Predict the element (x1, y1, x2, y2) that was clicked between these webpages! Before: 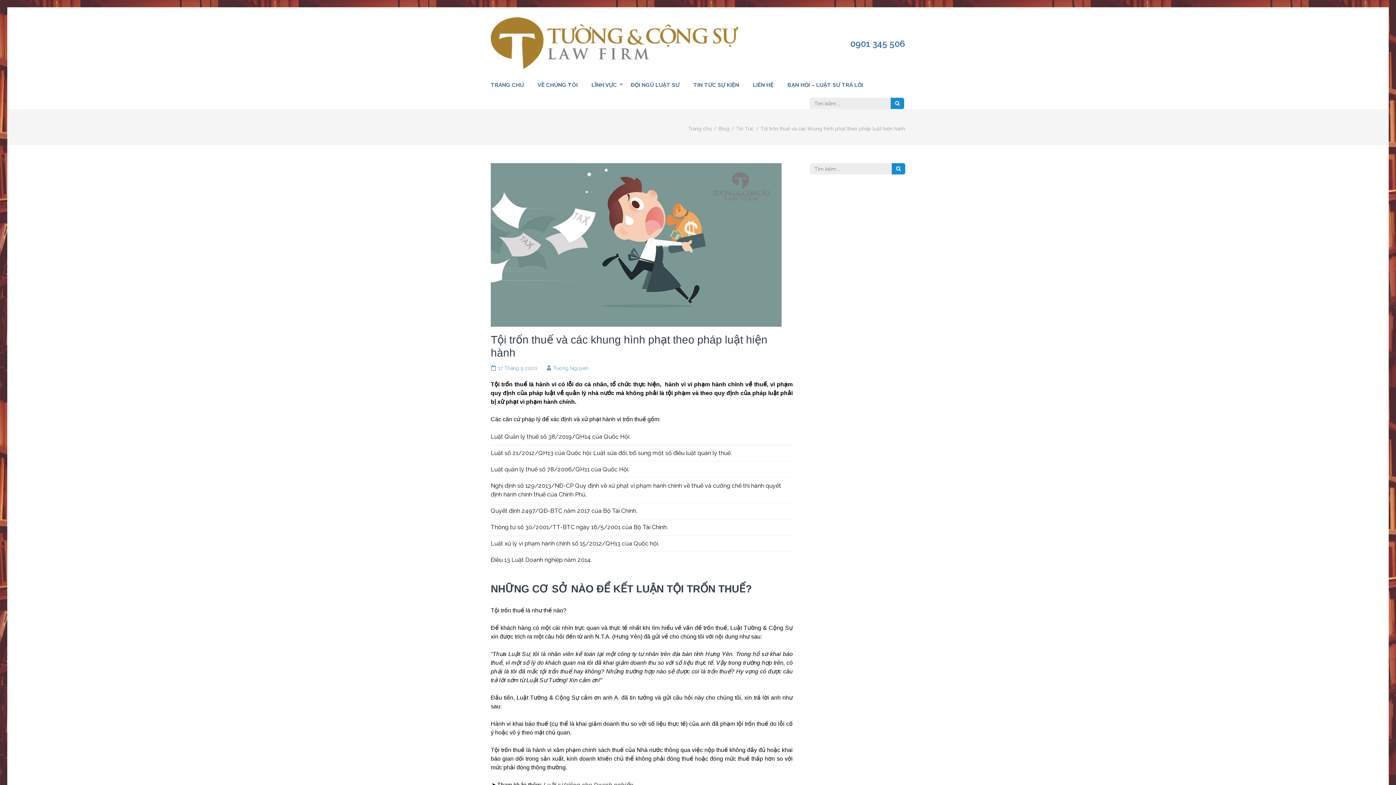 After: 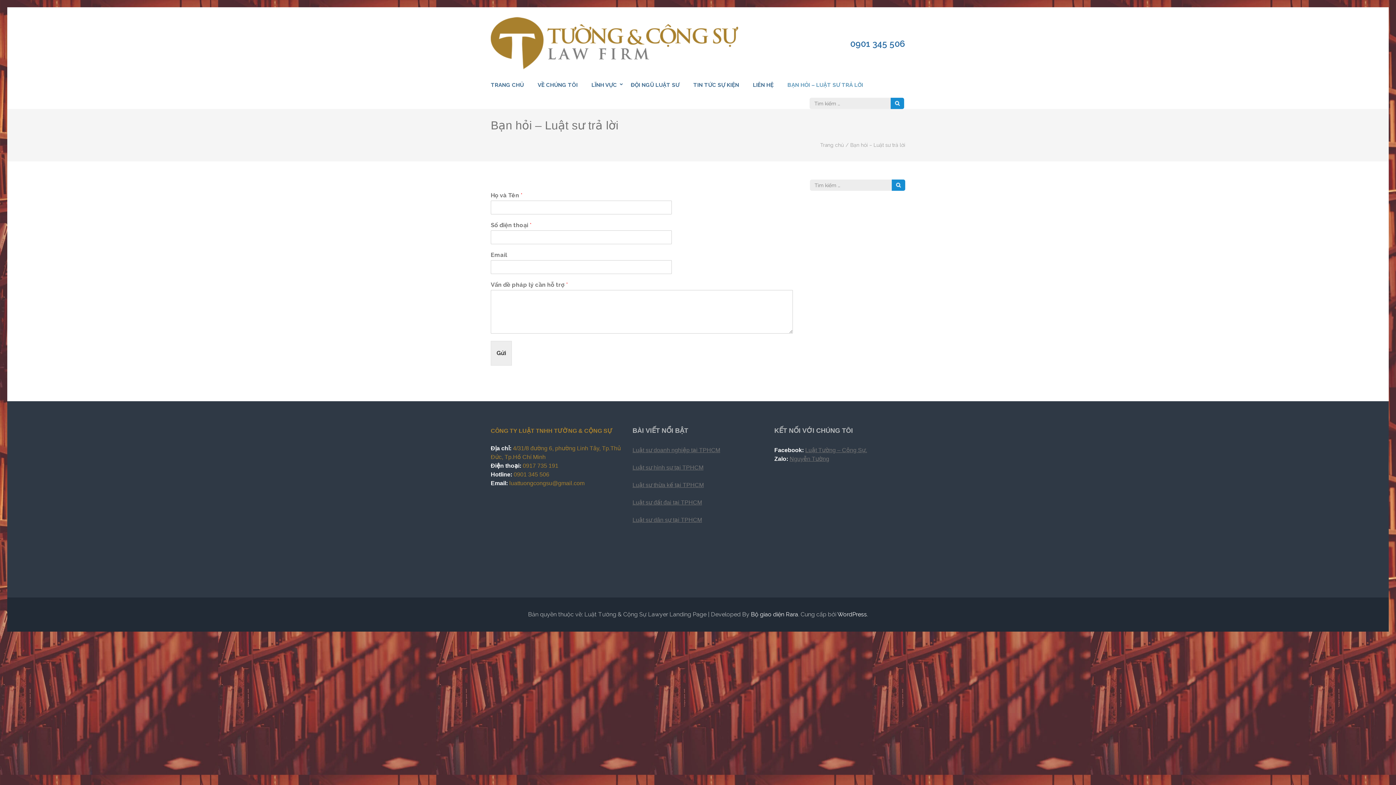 Action: label: BẠN HỎI – LUẬT SƯ TRẢ LỜI bbox: (787, 80, 863, 97)